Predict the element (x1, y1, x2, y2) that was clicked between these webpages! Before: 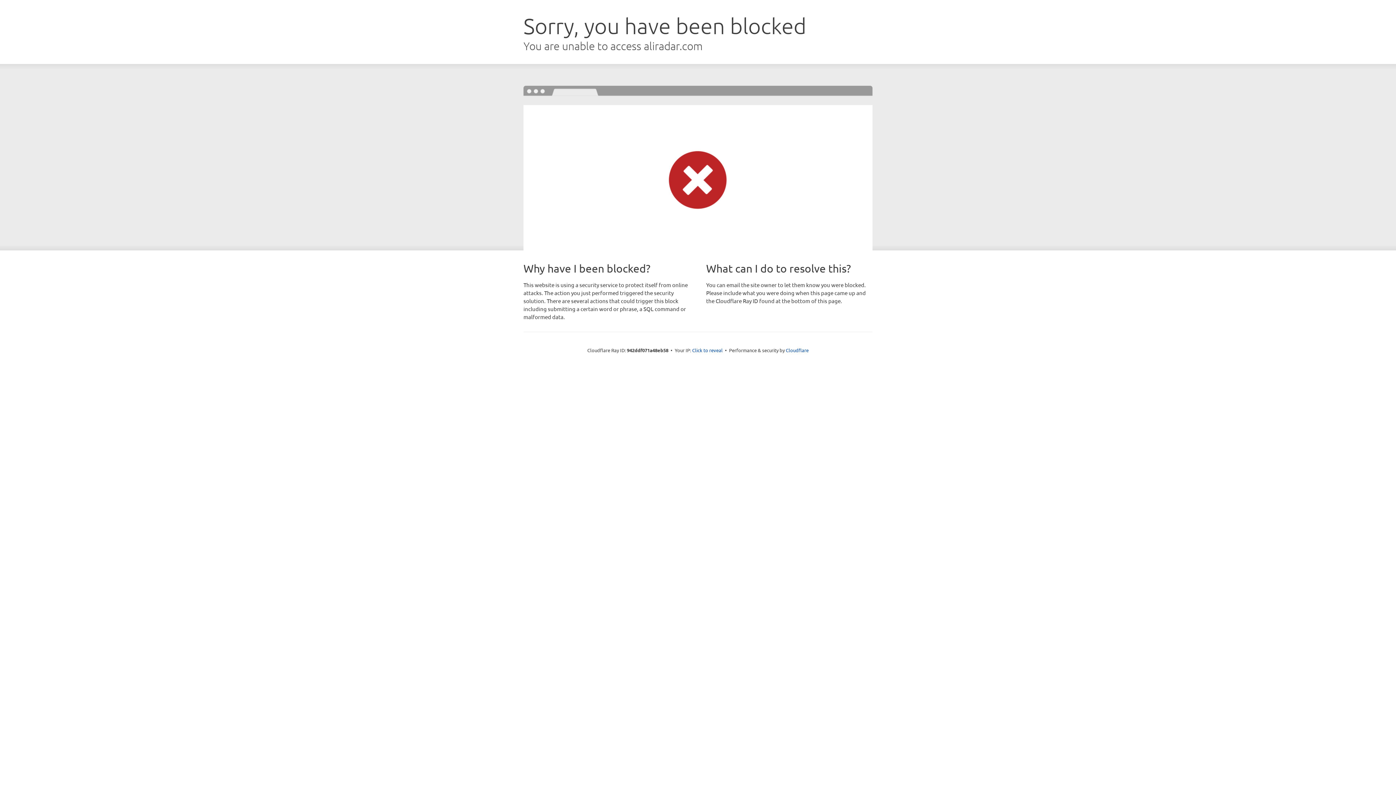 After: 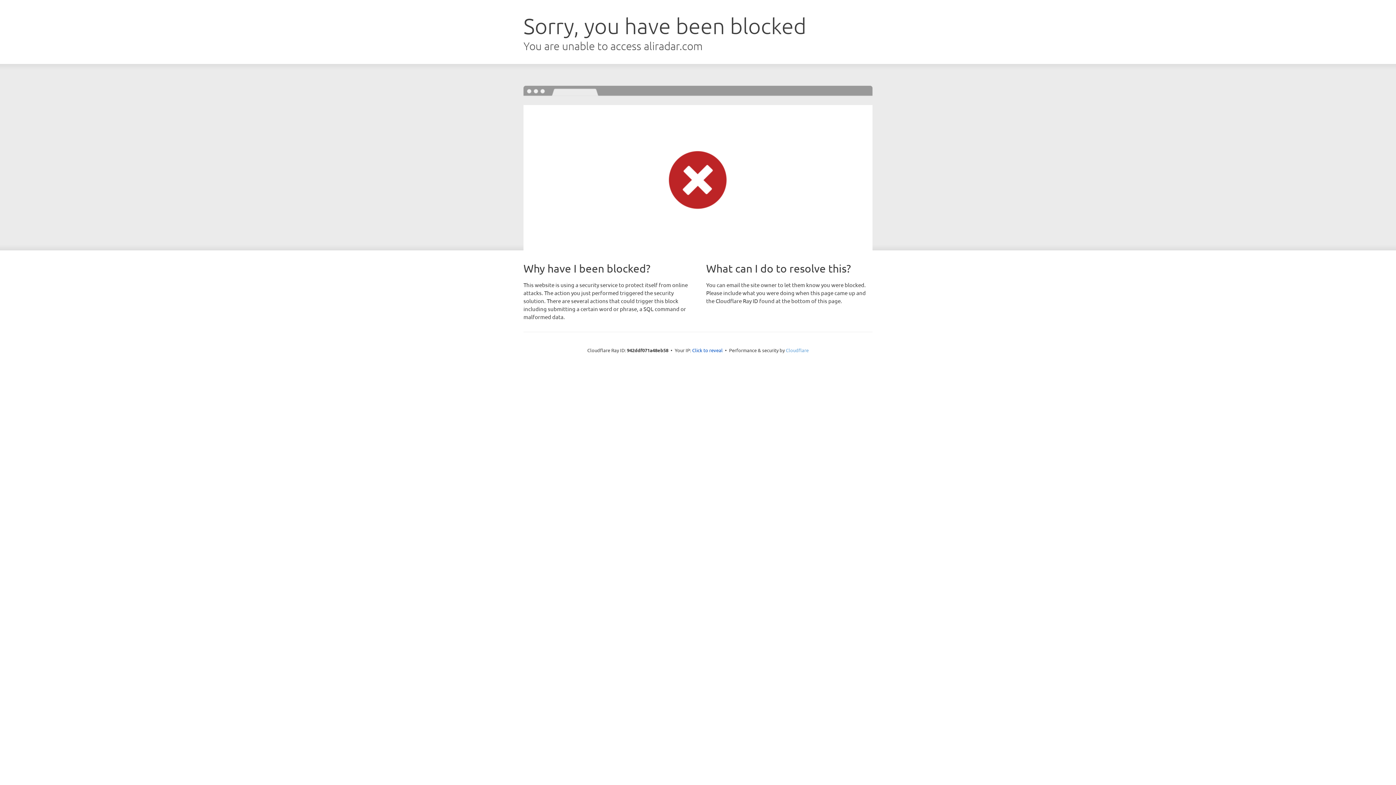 Action: label: Cloudflare bbox: (786, 347, 808, 353)